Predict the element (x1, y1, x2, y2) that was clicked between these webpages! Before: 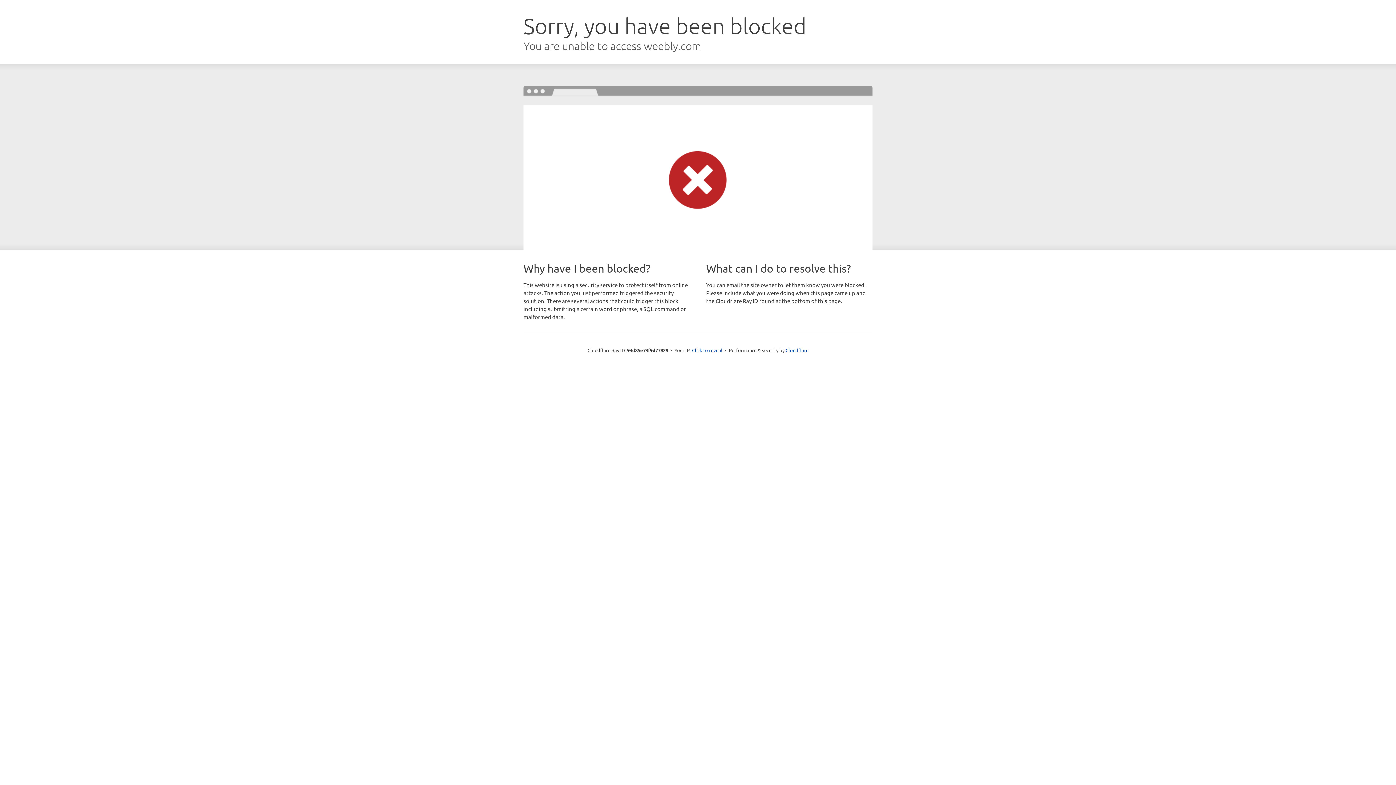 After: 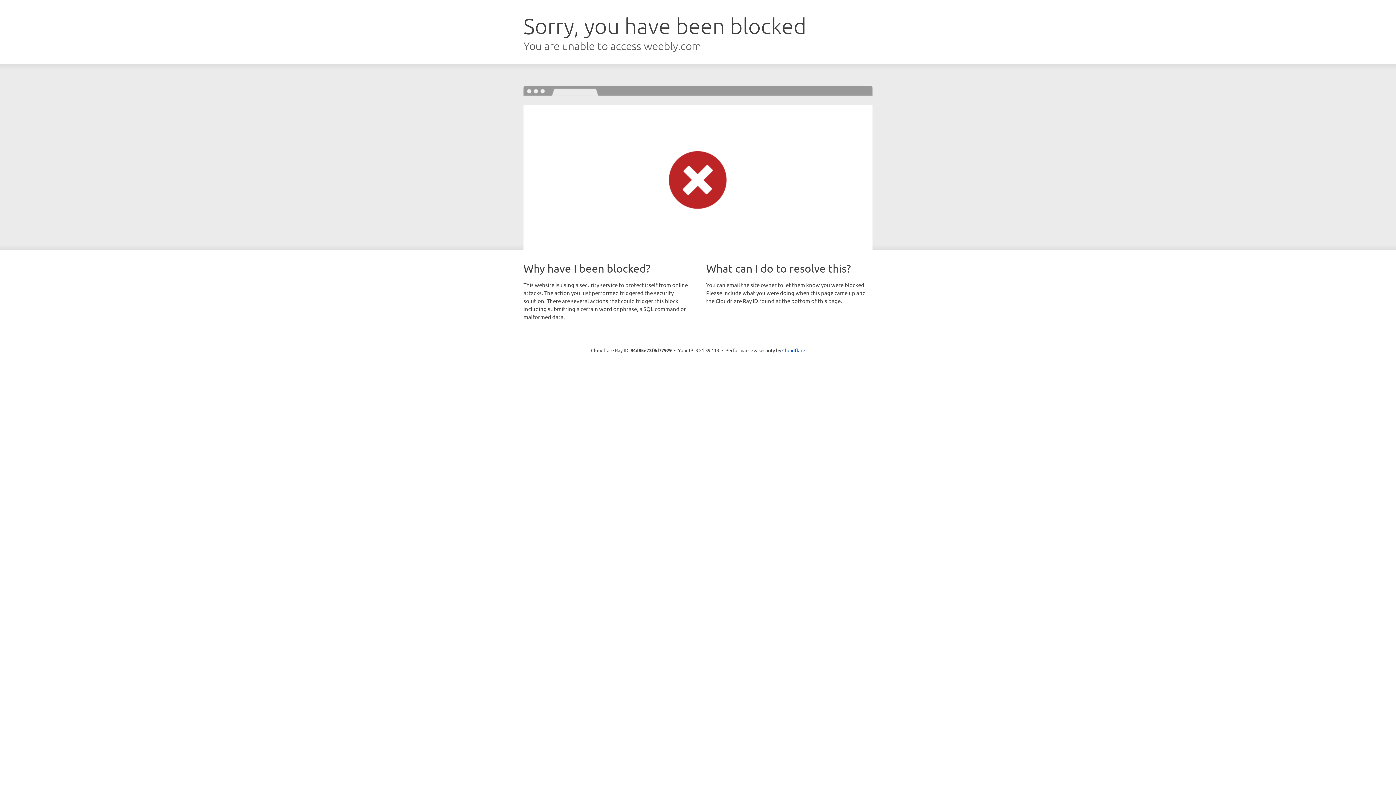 Action: bbox: (692, 346, 722, 353) label: Click to reveal